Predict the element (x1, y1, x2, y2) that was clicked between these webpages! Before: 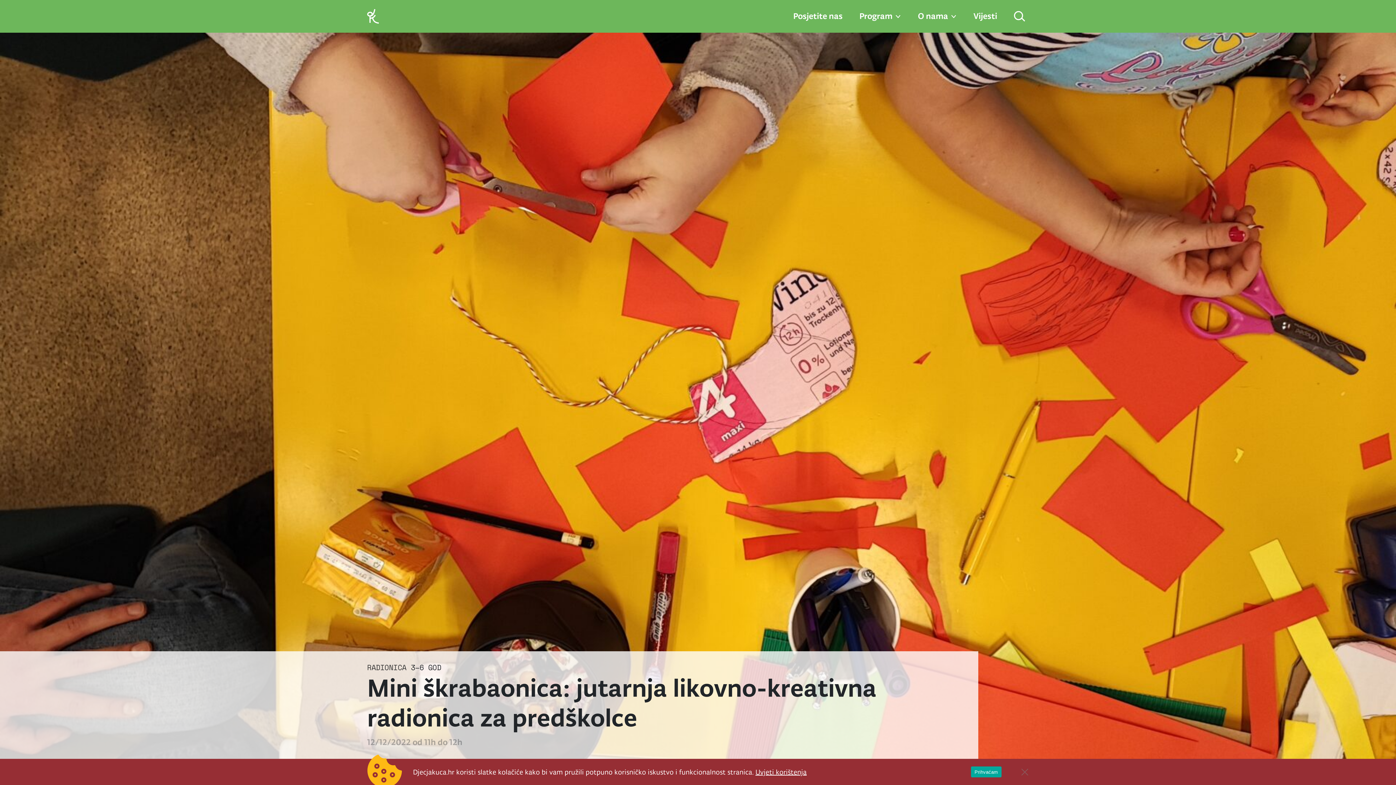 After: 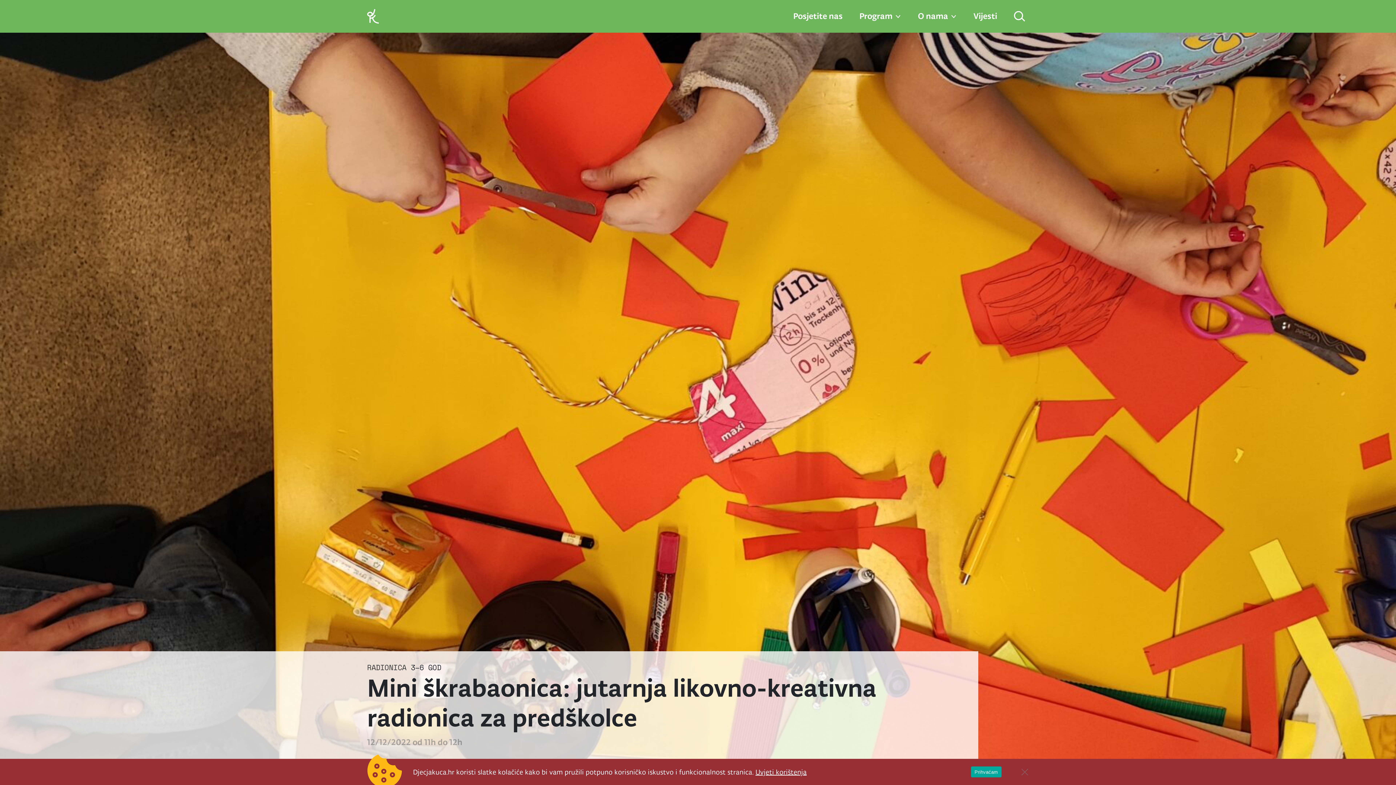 Action: label: Uvjeti korištenja bbox: (755, 768, 806, 776)